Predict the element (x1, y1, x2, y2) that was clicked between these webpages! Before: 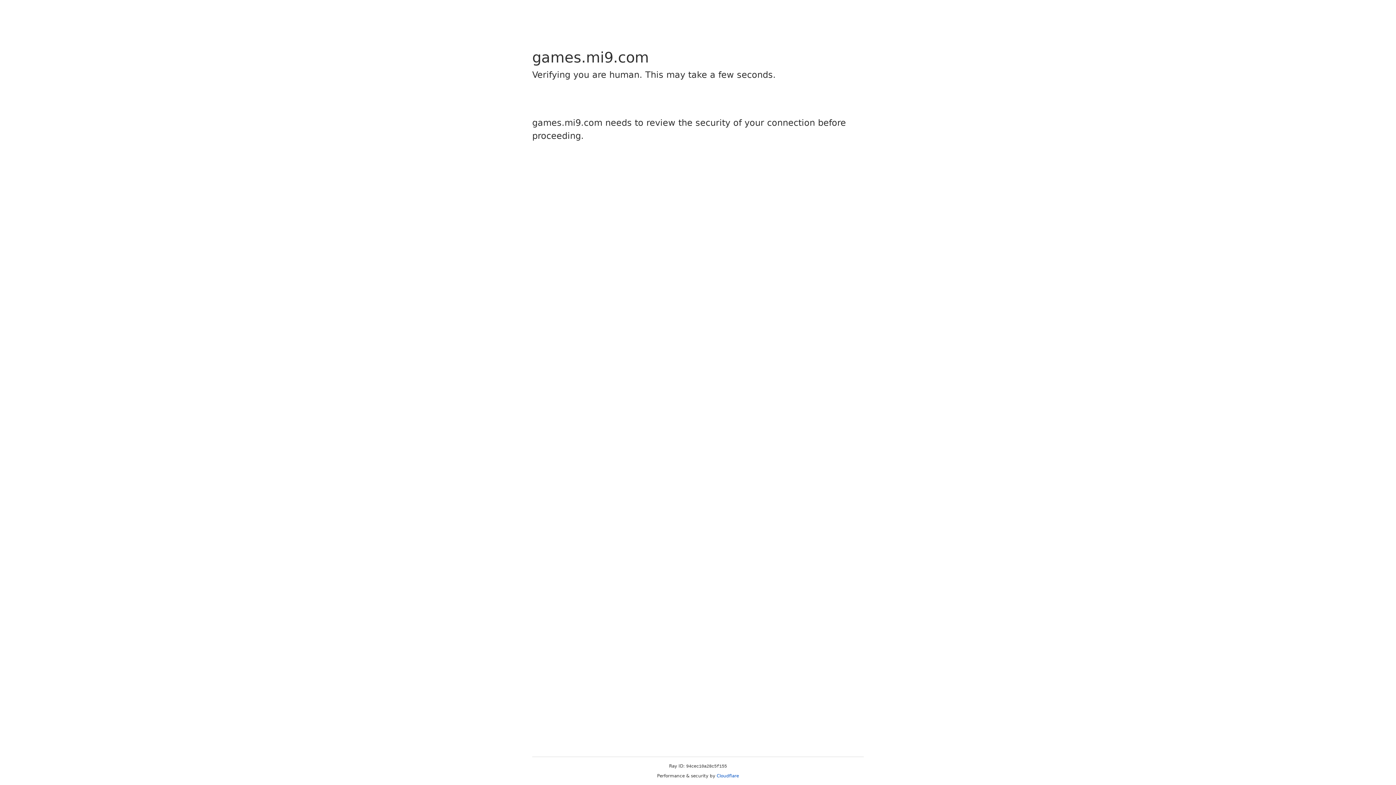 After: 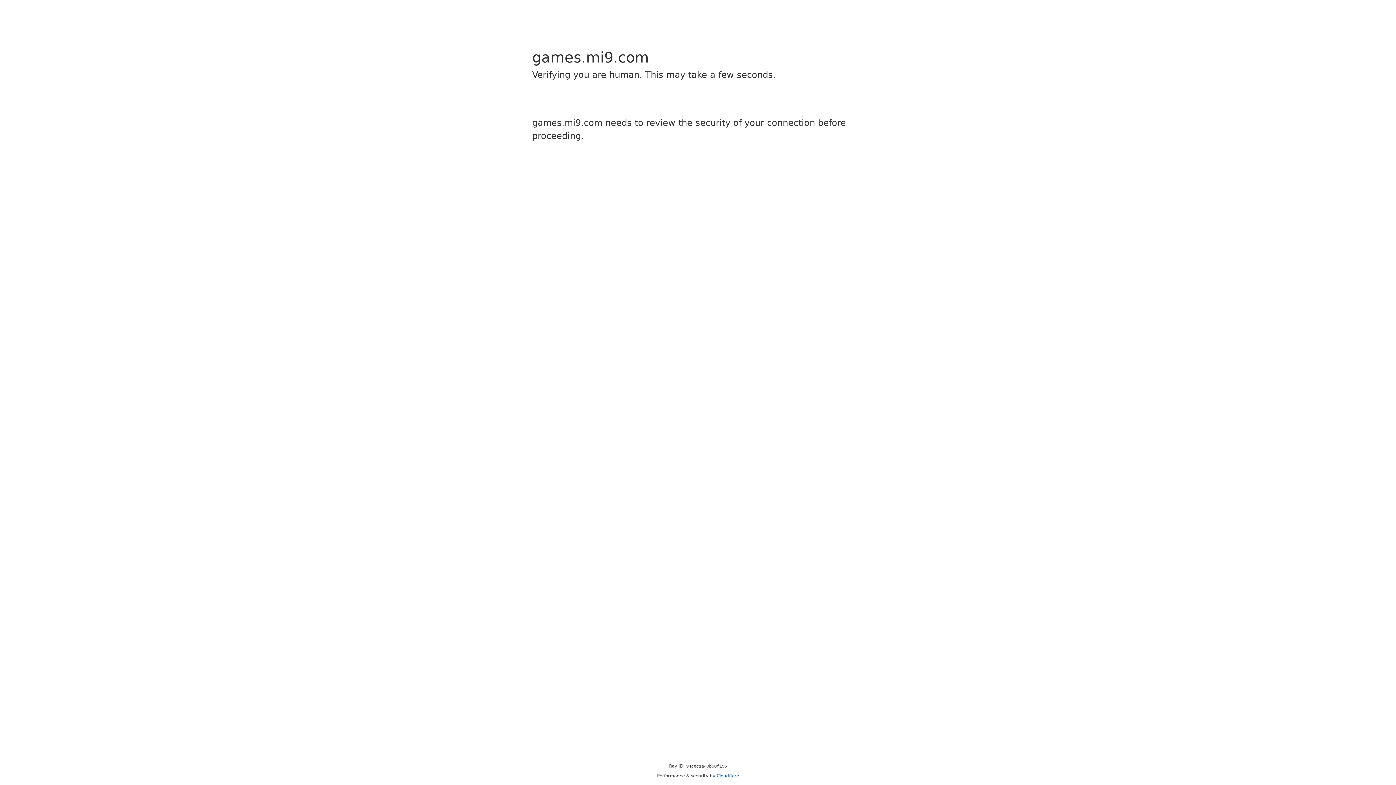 Action: bbox: (716, 773, 739, 778) label: Cloudflare